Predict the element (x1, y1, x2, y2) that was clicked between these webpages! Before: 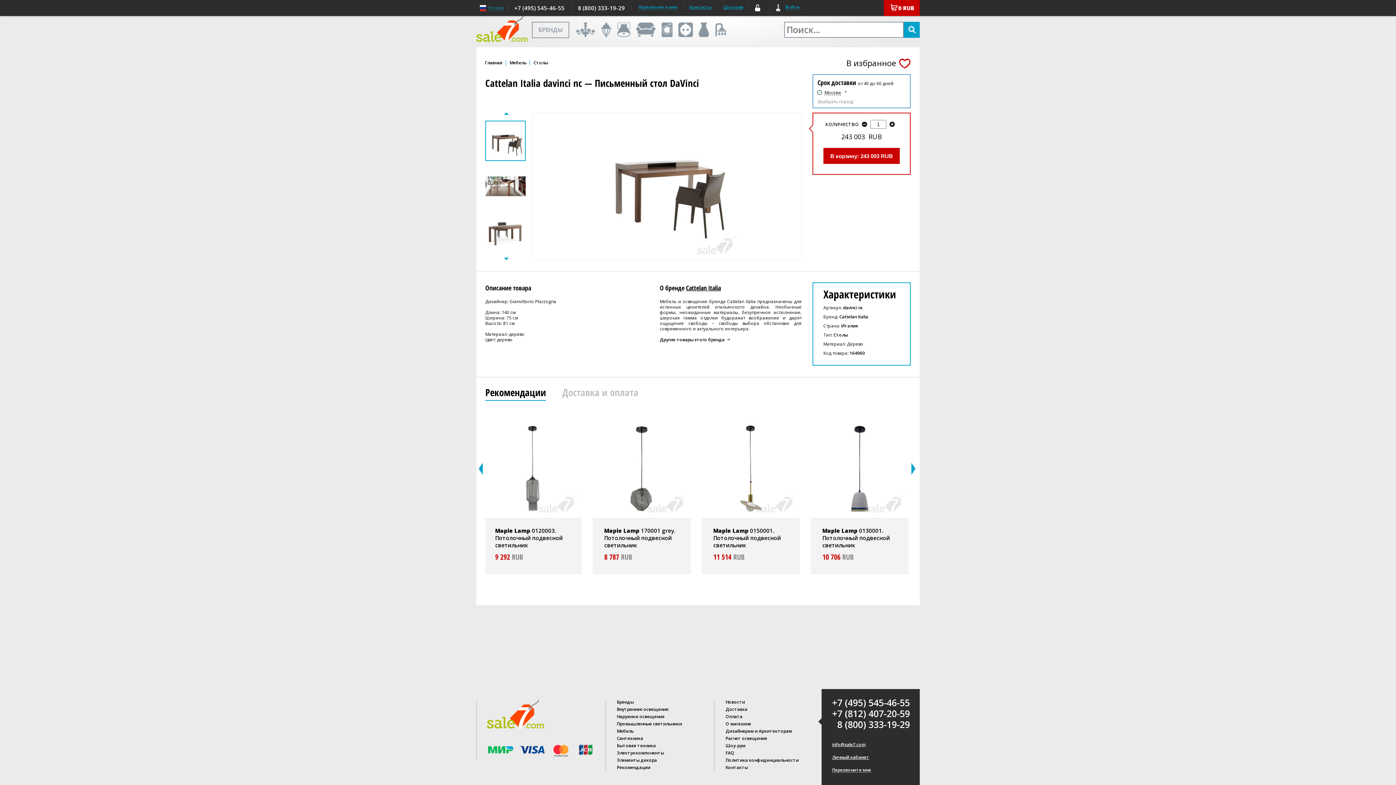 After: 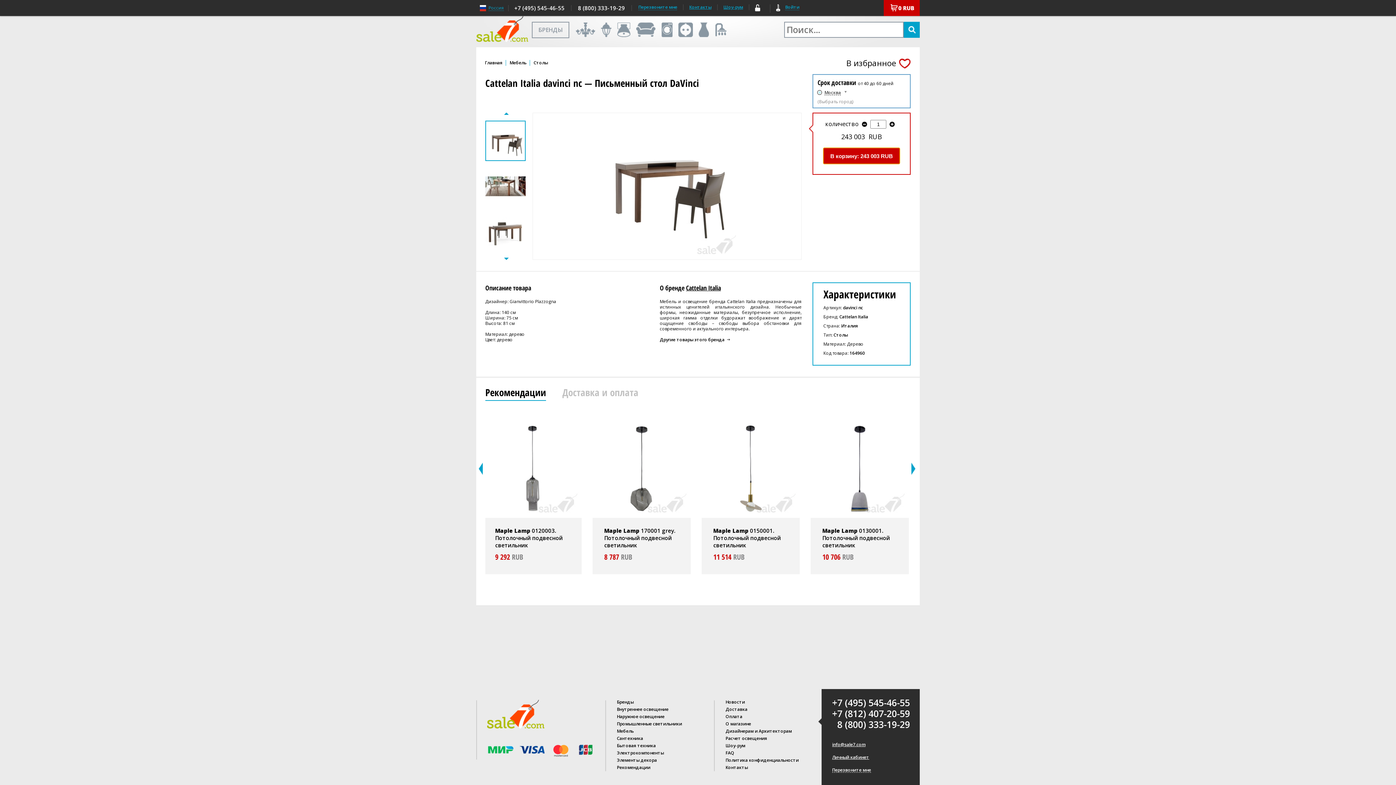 Action: bbox: (823, 148, 900, 164) label: В корзину: 243 003 RUB